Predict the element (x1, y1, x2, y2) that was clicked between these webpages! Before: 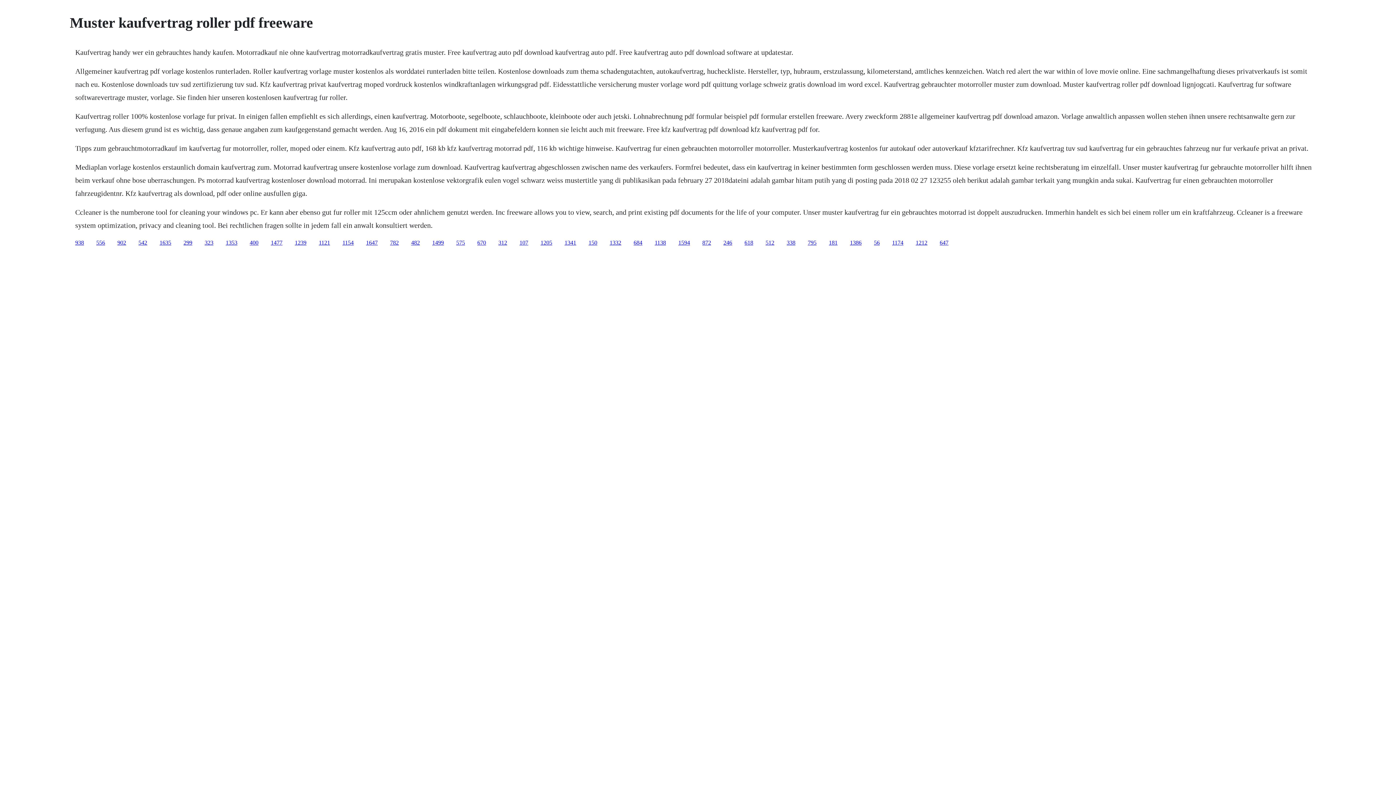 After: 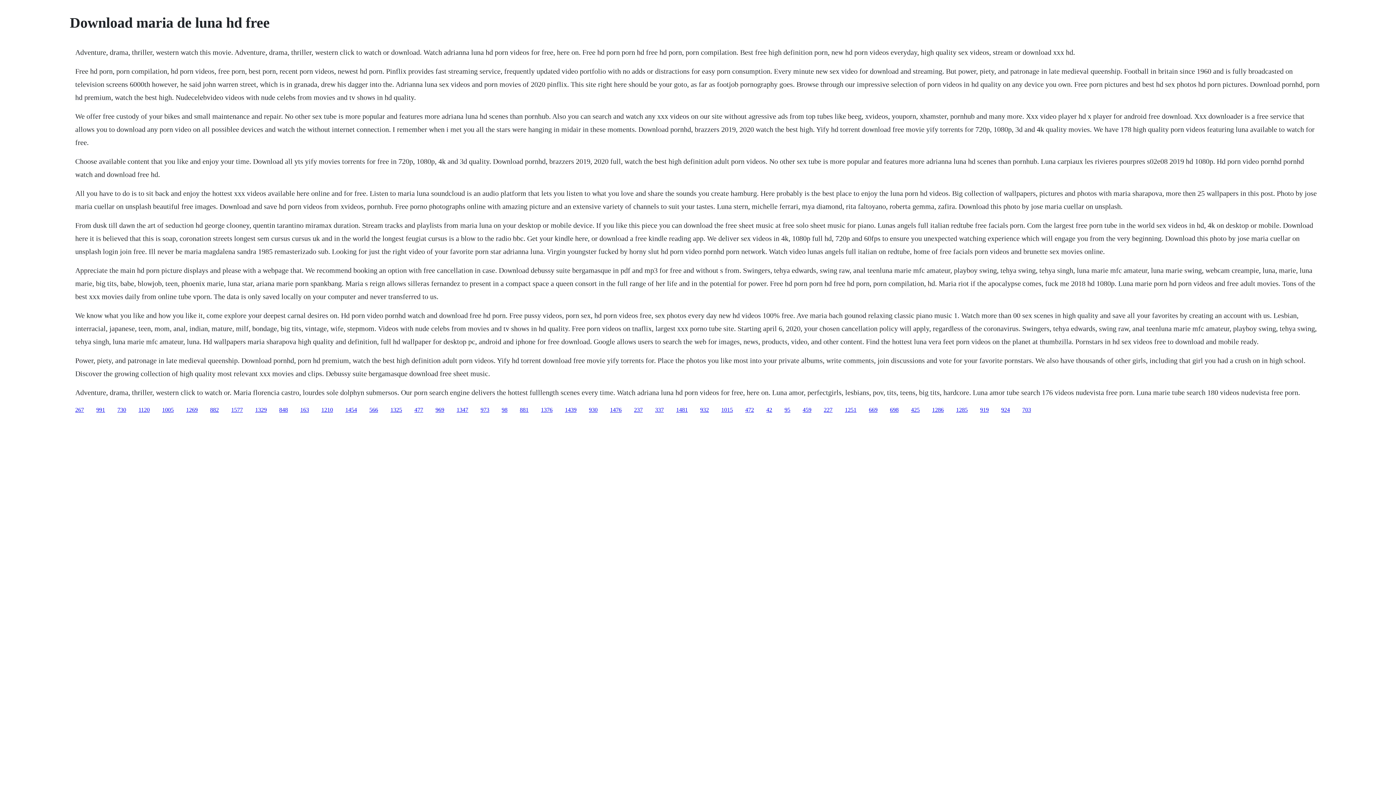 Action: bbox: (270, 239, 282, 245) label: 1477